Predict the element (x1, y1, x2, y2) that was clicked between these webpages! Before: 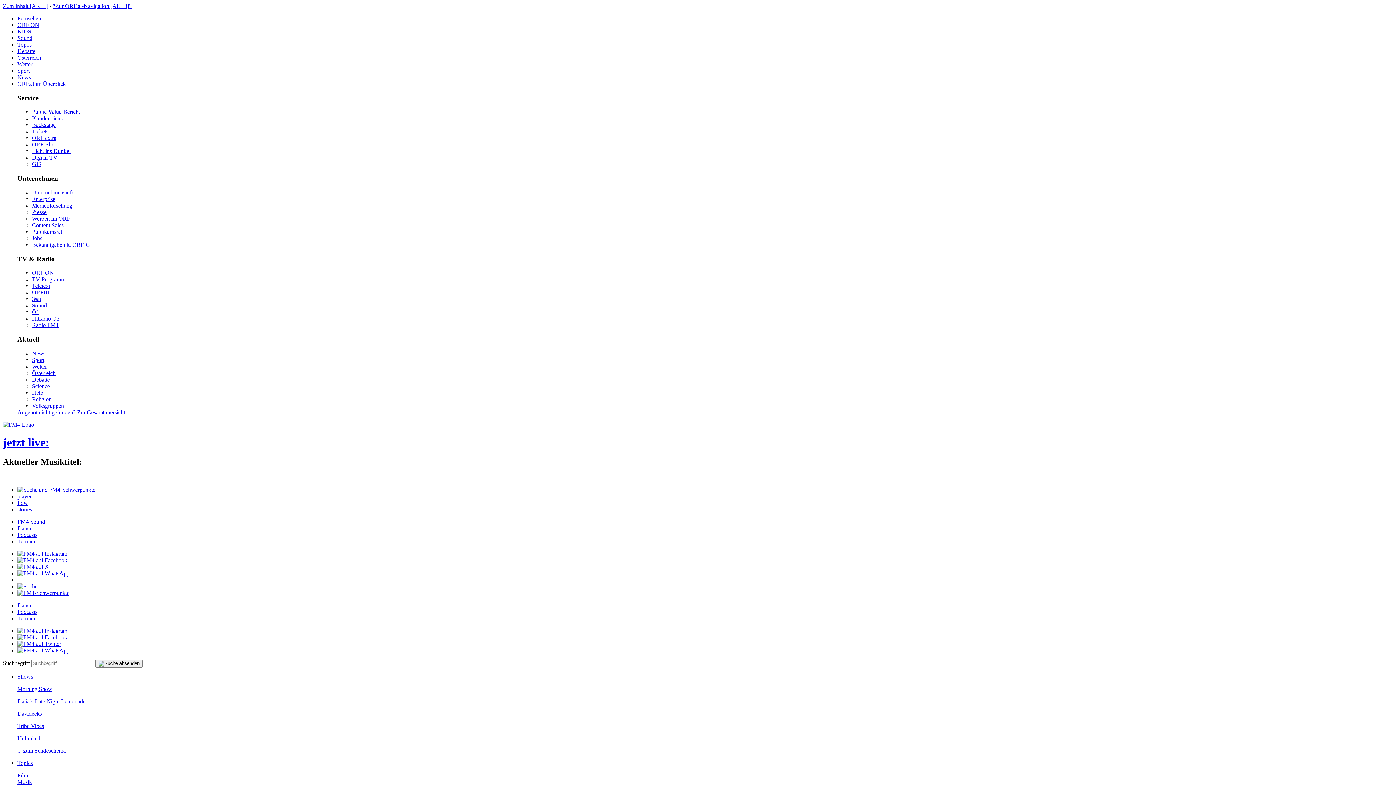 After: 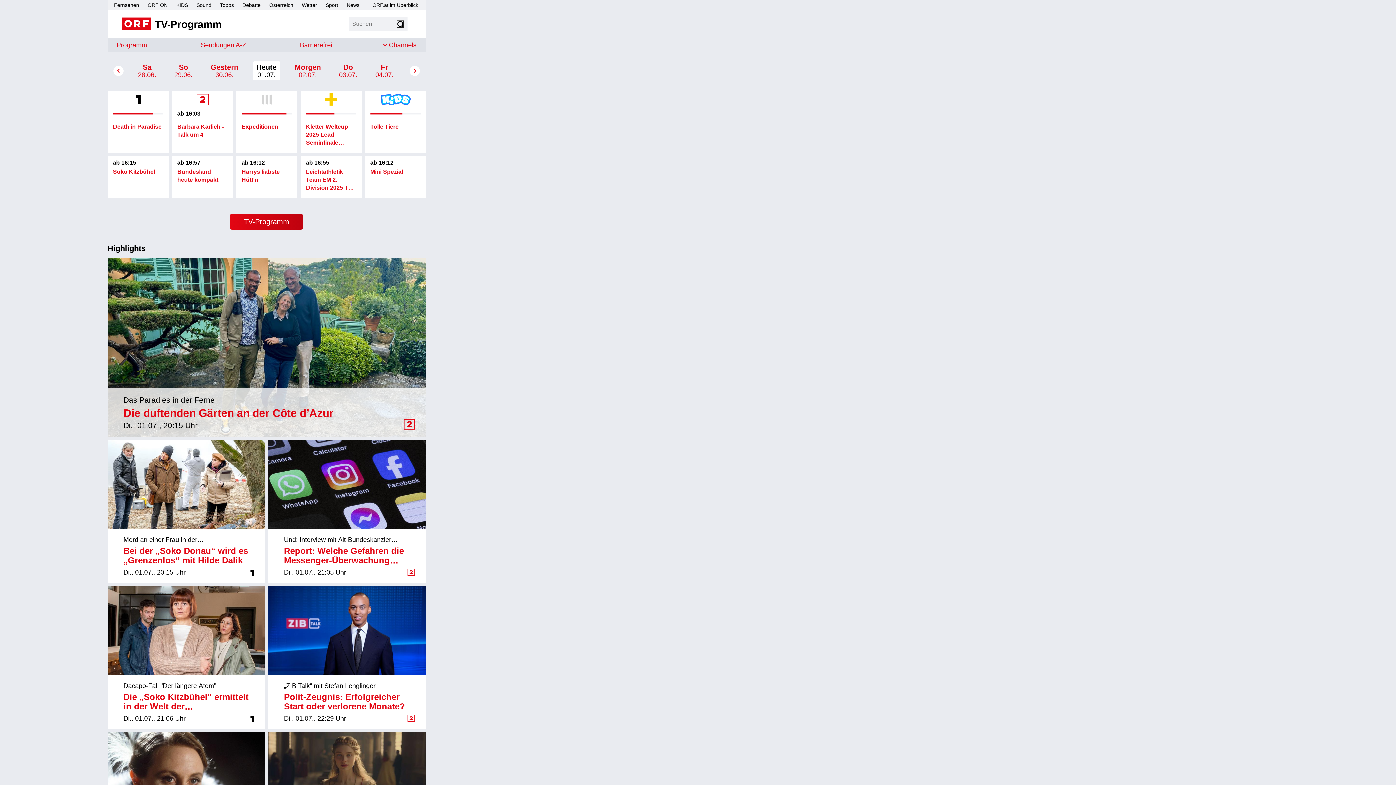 Action: label: Fernsehen bbox: (17, 15, 41, 21)